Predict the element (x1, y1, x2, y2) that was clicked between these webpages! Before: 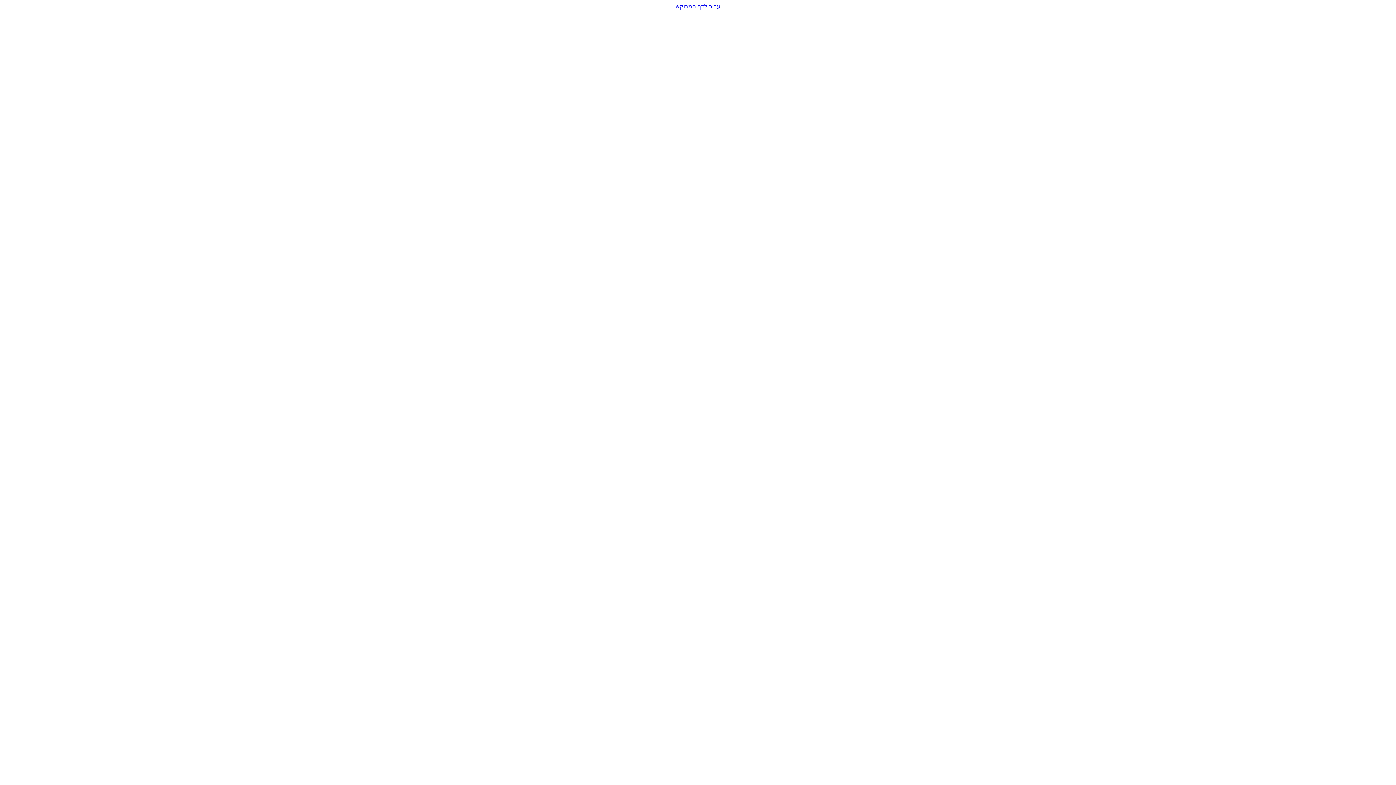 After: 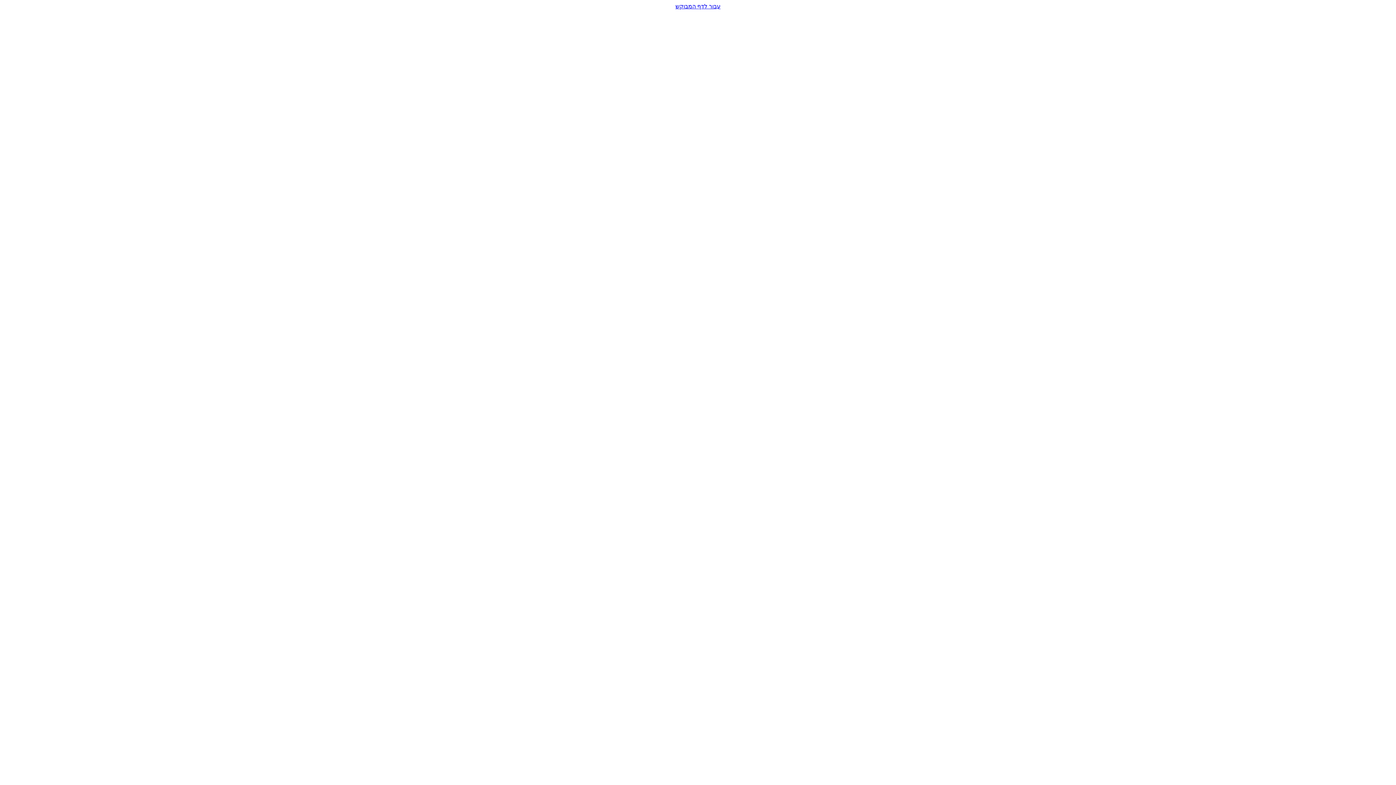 Action: label: עבור לדף המבוקש bbox: (2, 2, 1393, 9)